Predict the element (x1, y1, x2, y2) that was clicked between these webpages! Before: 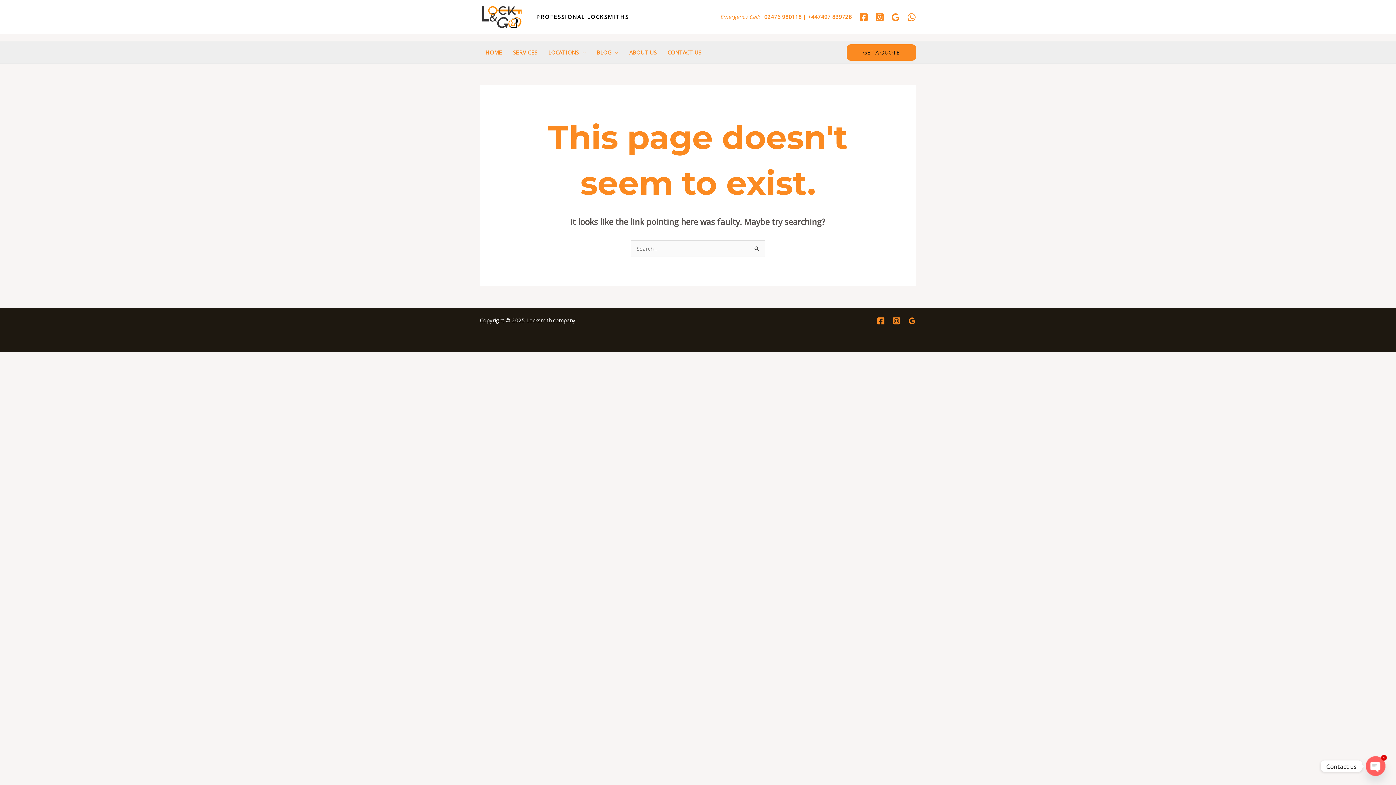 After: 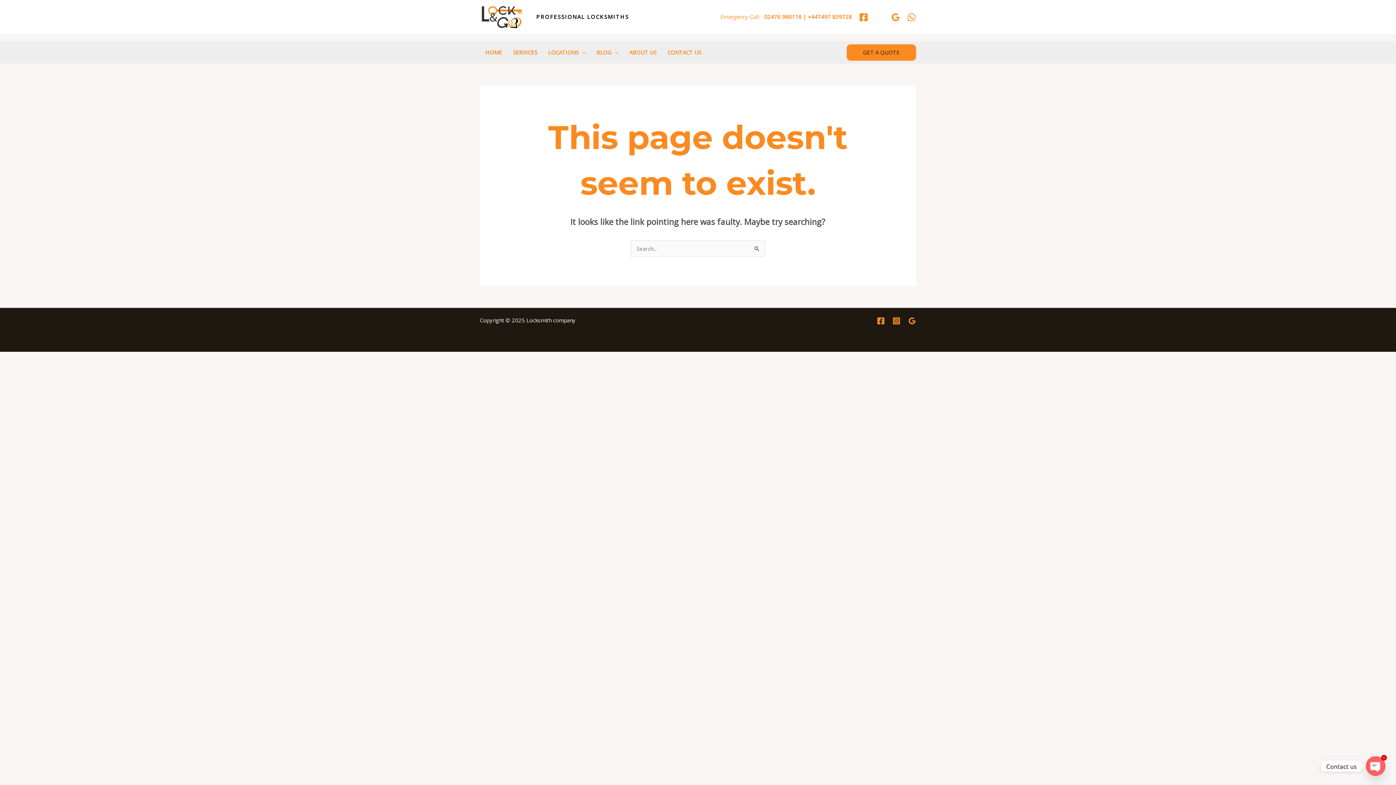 Action: label: Instagram bbox: (875, 12, 884, 21)